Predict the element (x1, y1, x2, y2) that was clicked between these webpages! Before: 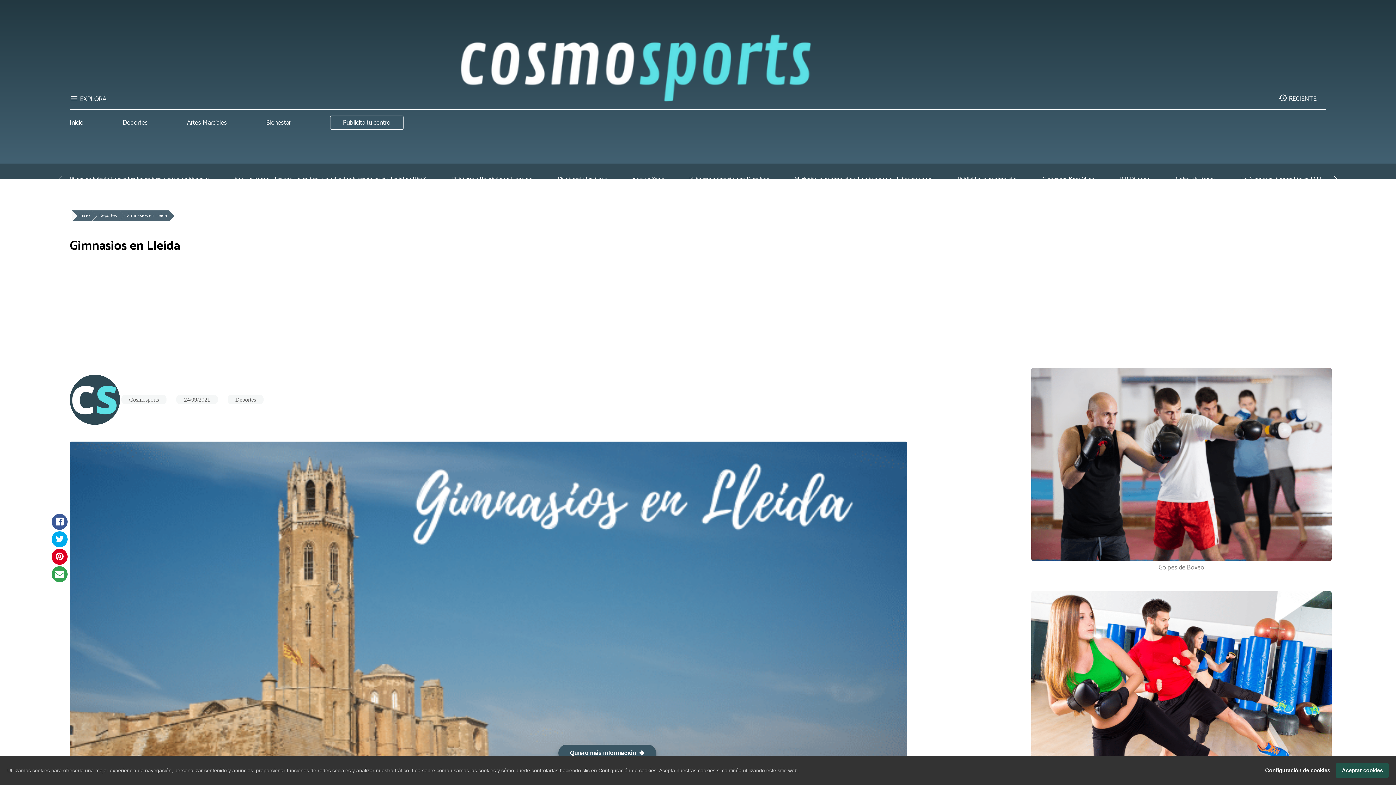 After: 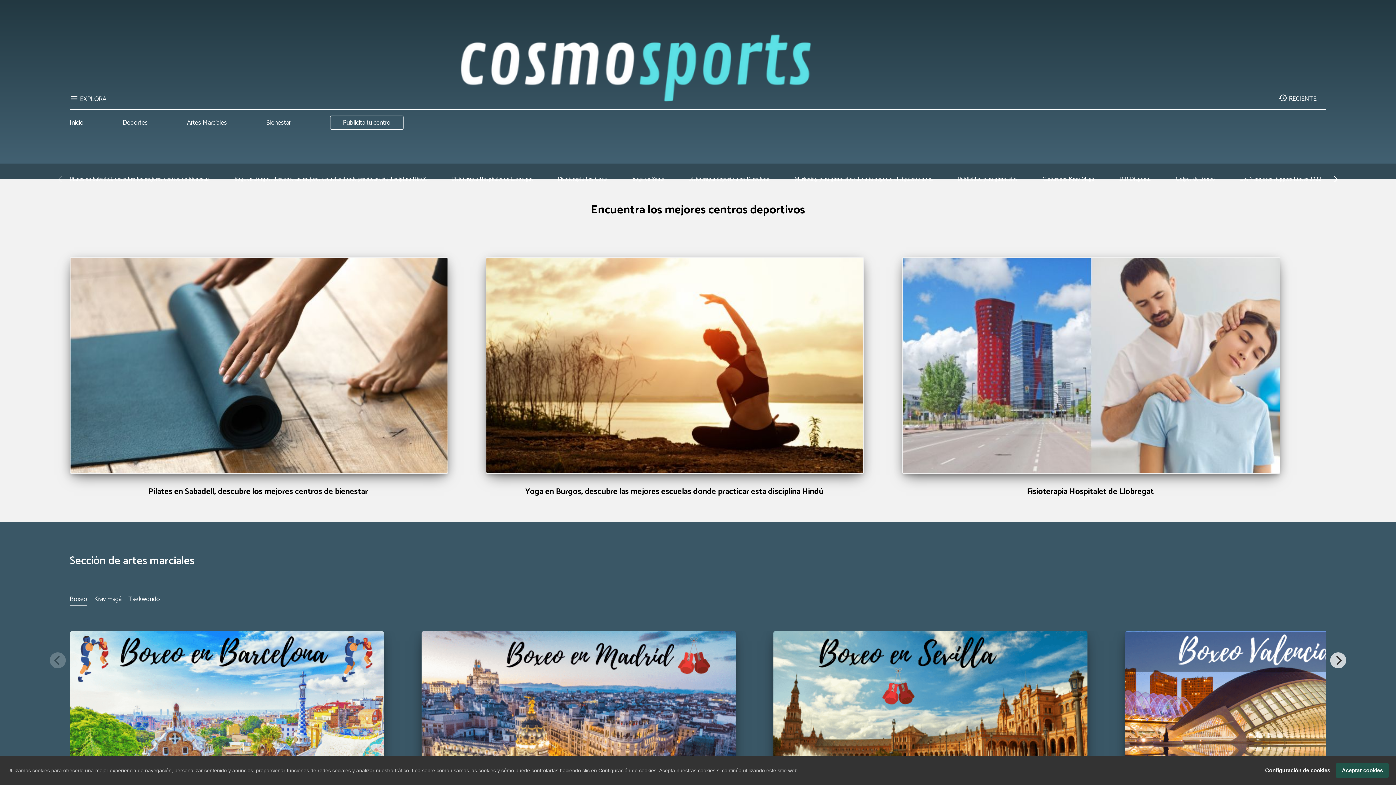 Action: bbox: (448, 96, 825, 105)